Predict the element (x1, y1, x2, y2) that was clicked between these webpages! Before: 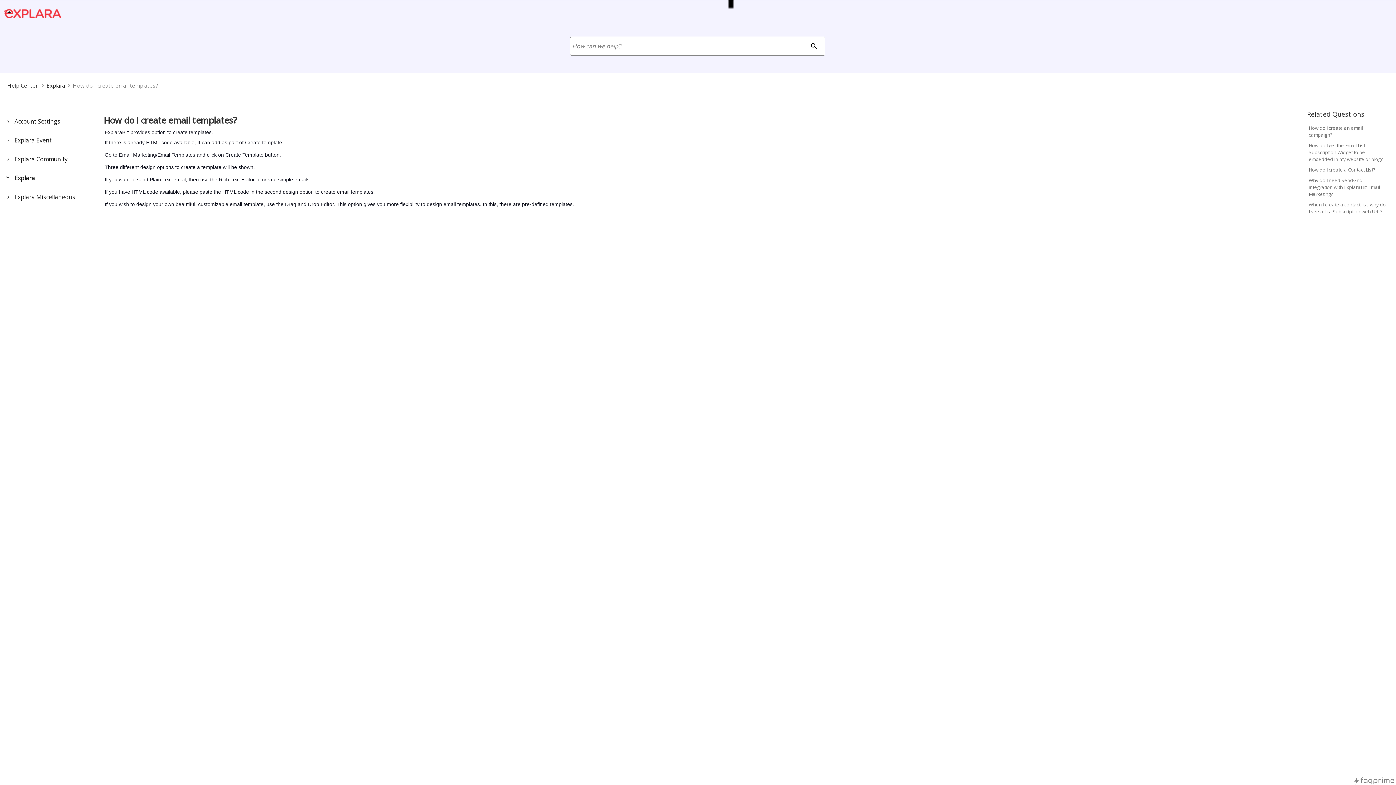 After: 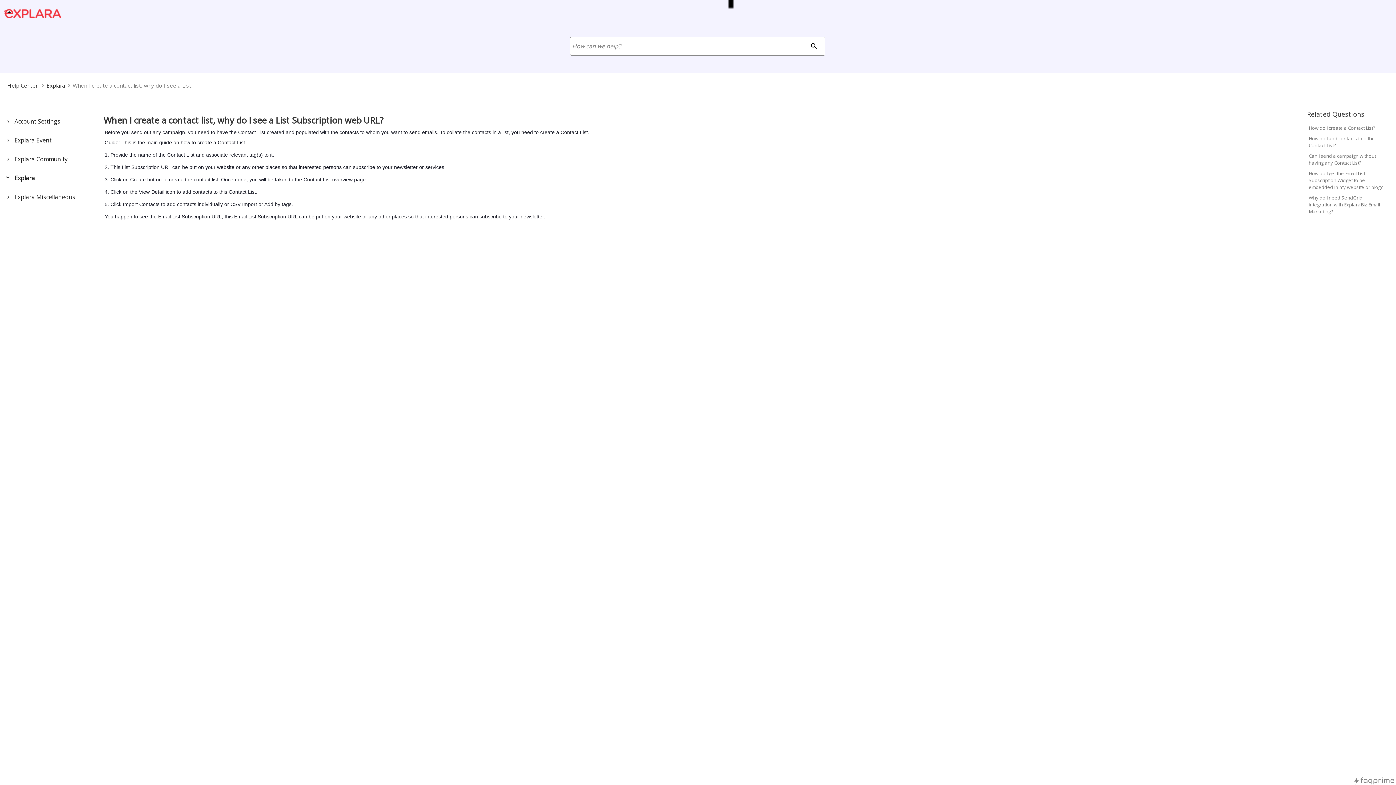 Action: label: When I create a contact list, why do I see a List Subscription web URL? bbox: (1309, 201, 1387, 215)